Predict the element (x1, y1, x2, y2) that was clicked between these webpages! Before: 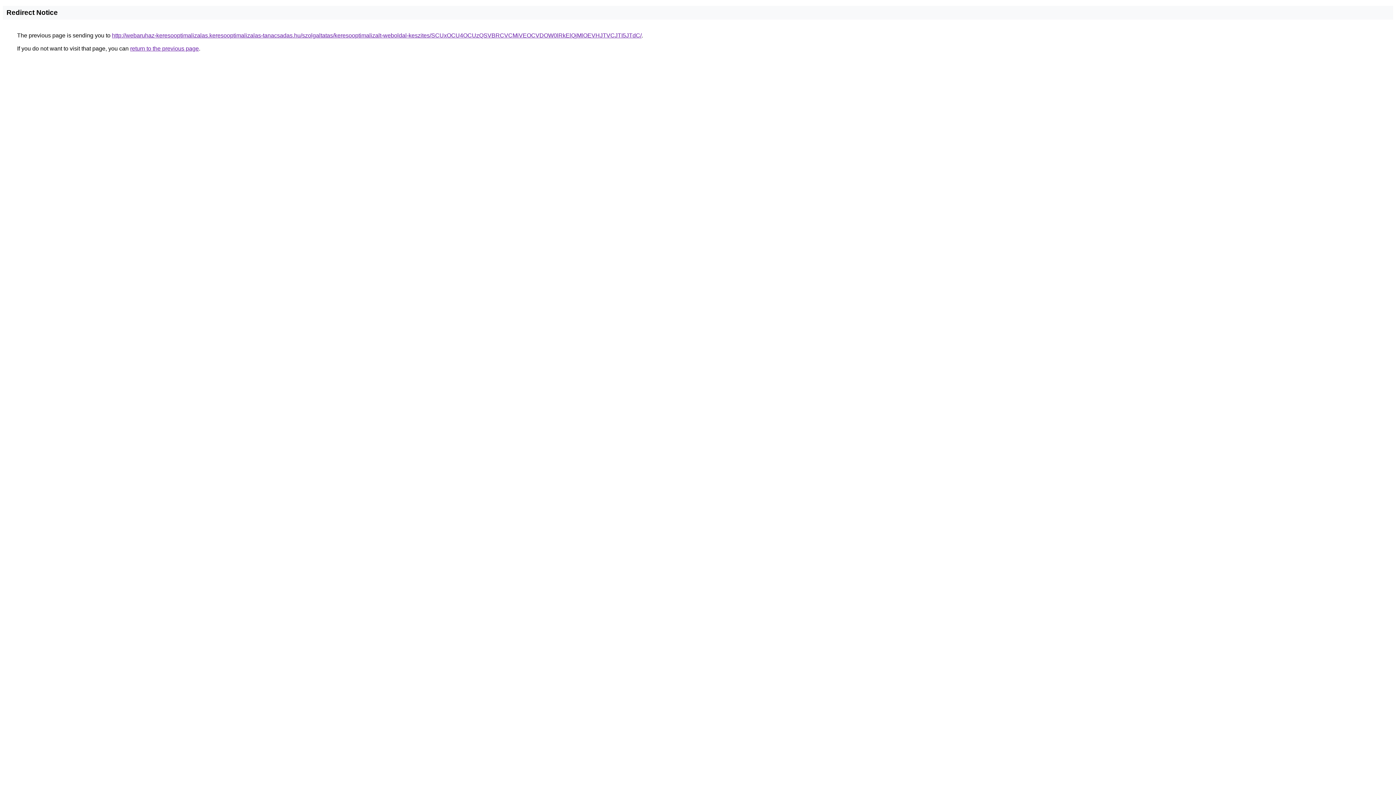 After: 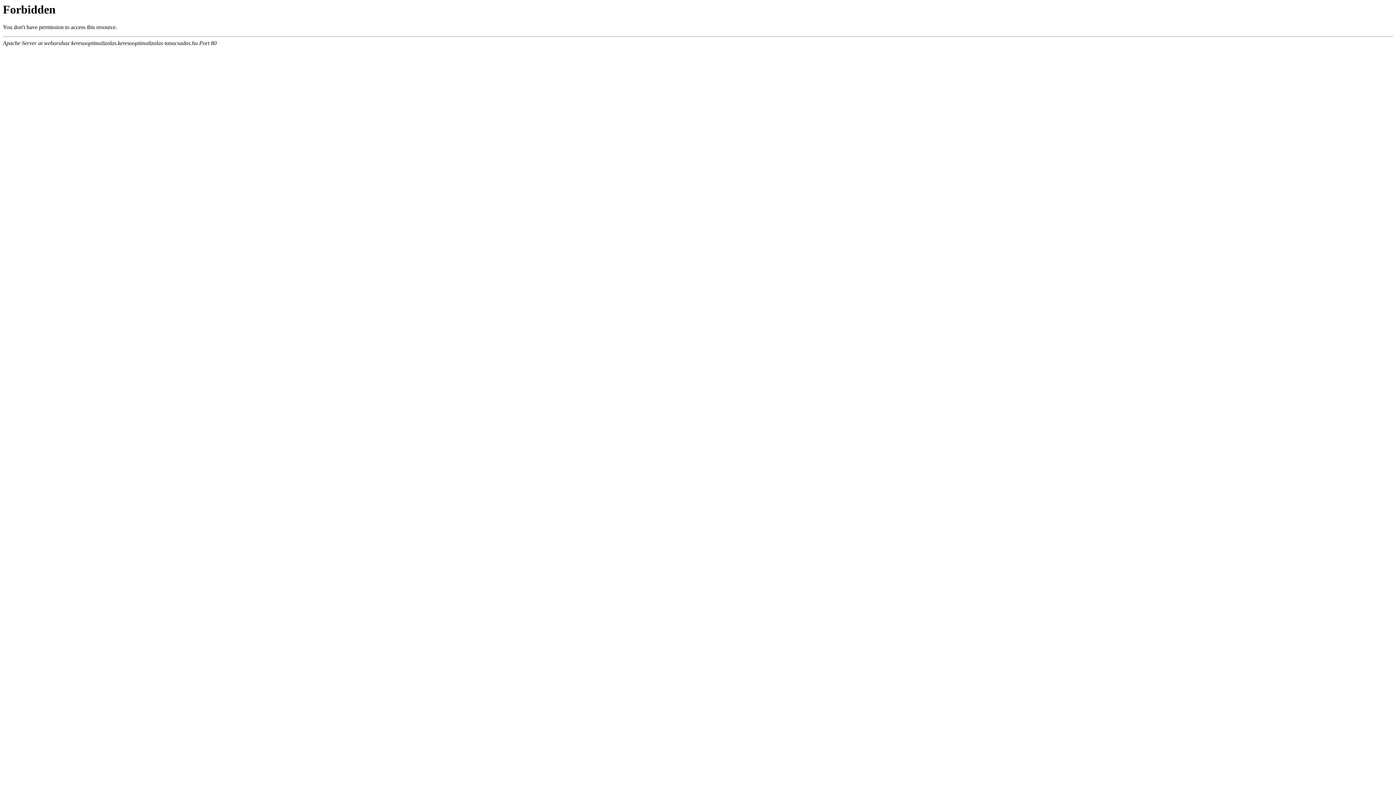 Action: label: http://webaruhaz-keresooptimalizalas.keresooptimalizalas-tanacsadas.hu/szolgaltatas/keresooptimalizalt-weboldal-keszites/SCUxOCU4OCUzQSVBRCVCMiVEOCVDOW0lRkElQjMlOEVHJTVCJTI5JTdC/ bbox: (112, 32, 641, 38)